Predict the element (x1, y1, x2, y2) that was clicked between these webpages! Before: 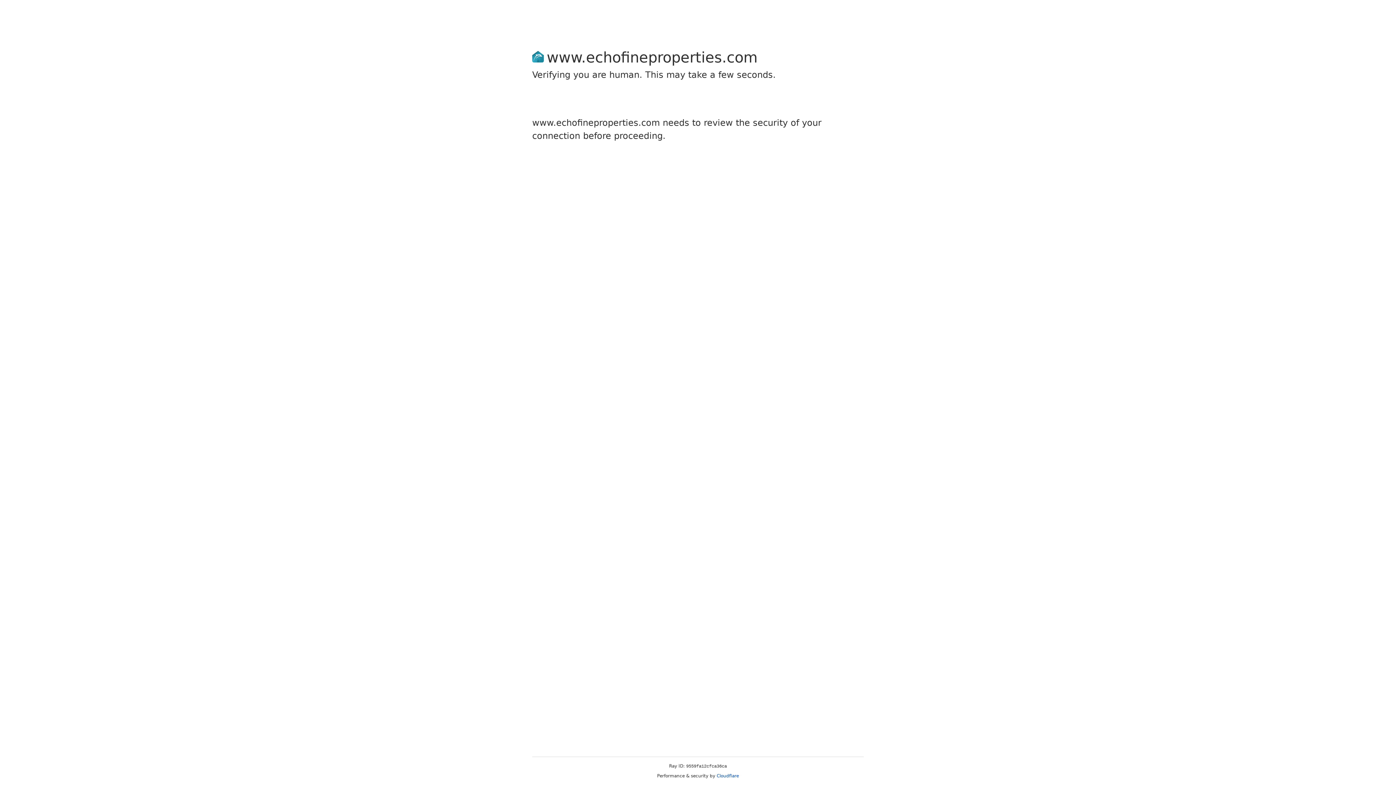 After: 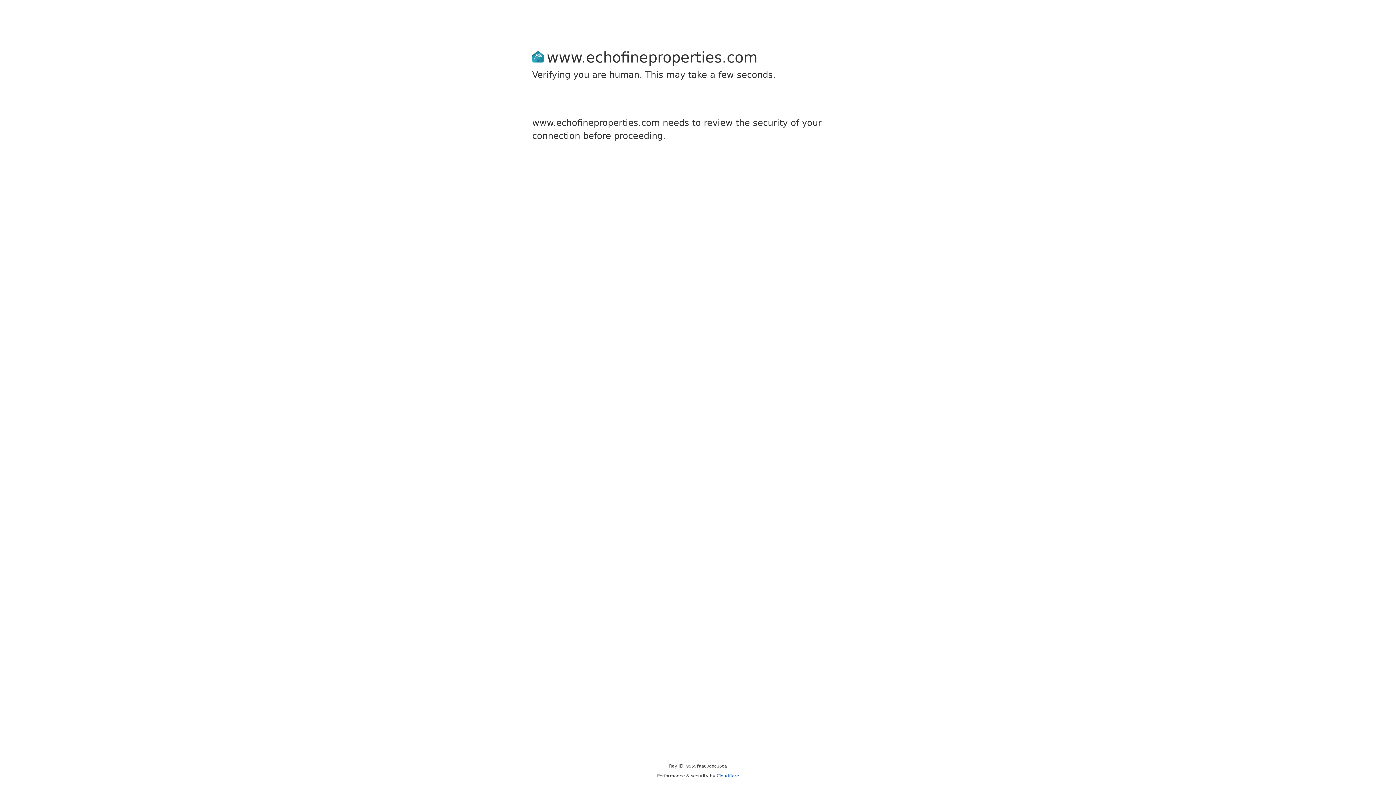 Action: bbox: (716, 773, 739, 778) label: Cloudflare